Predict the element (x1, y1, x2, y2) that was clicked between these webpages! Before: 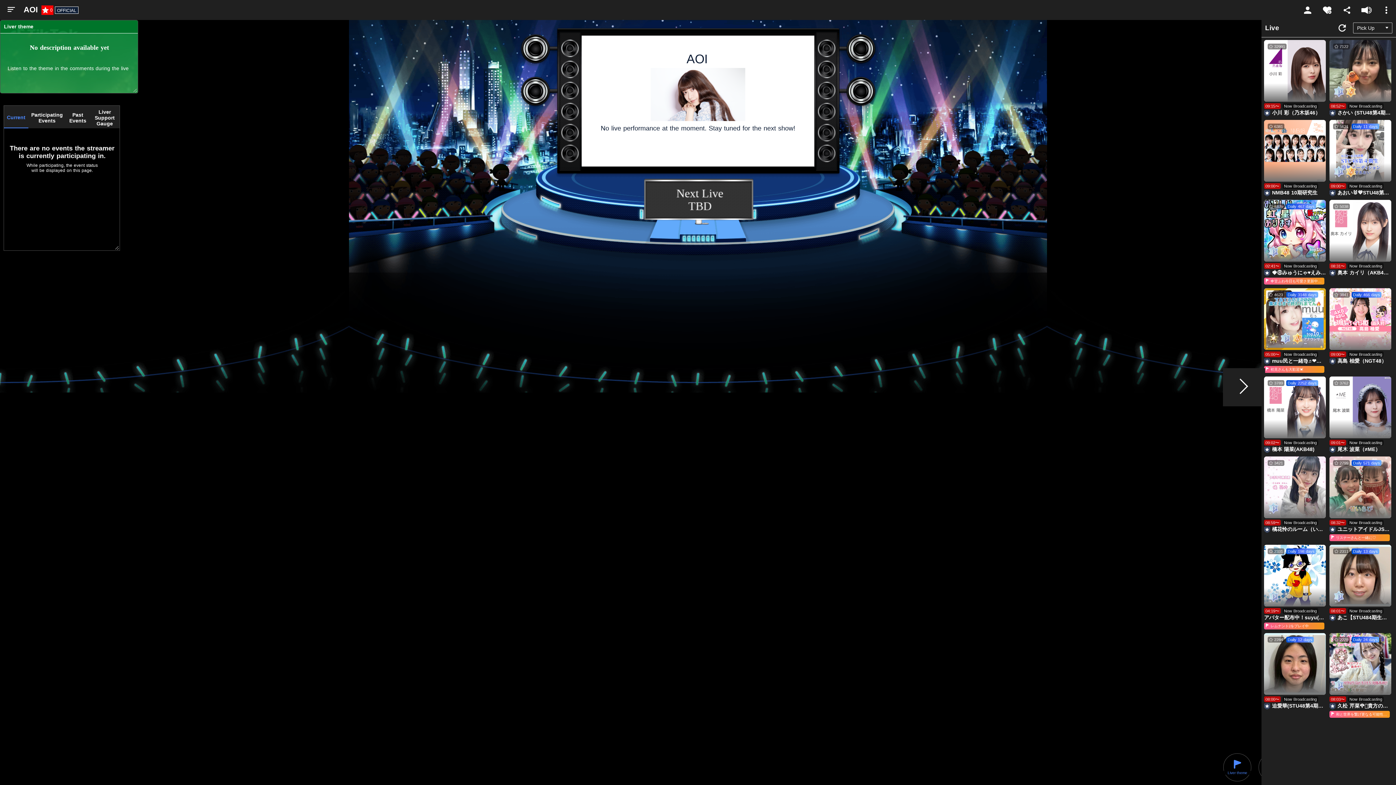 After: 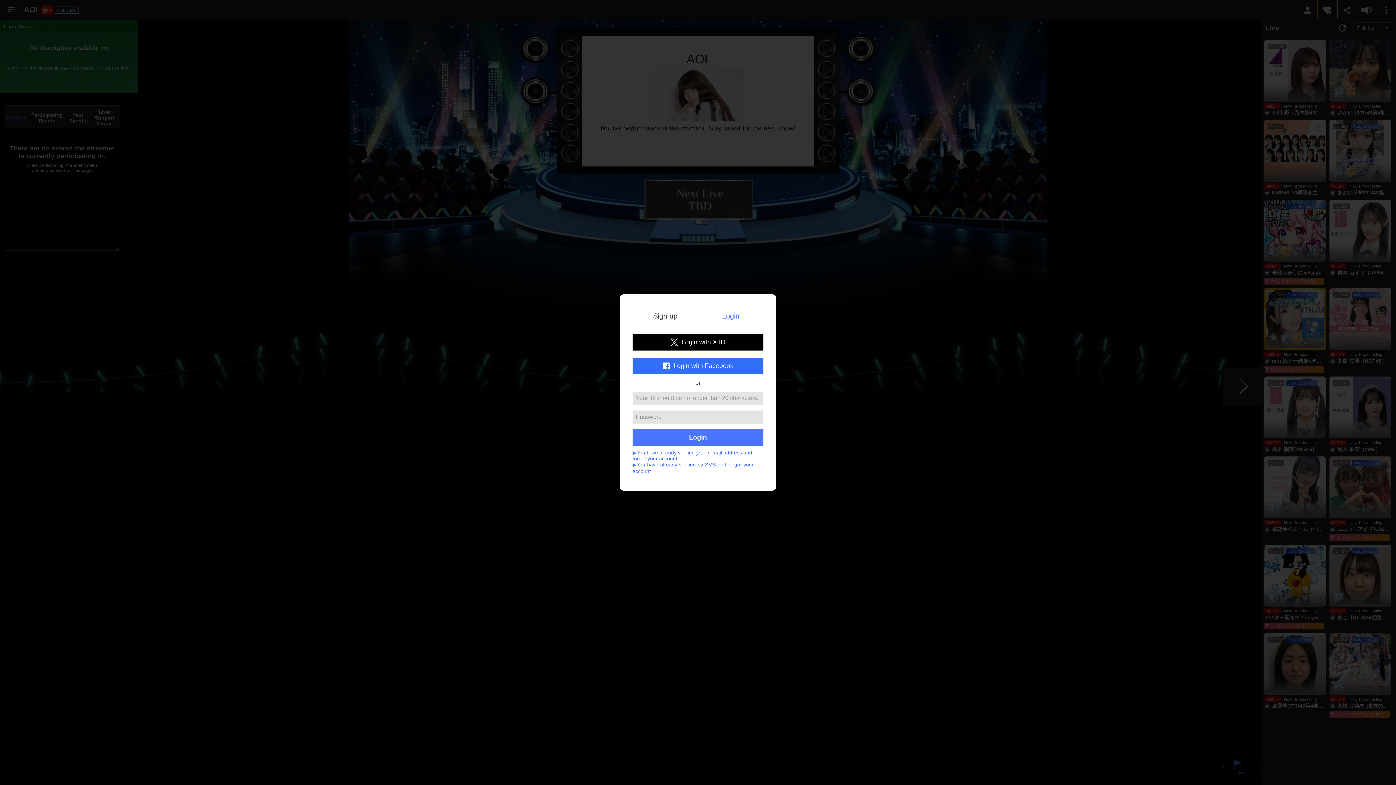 Action: bbox: (1317, 0, 1337, 20)